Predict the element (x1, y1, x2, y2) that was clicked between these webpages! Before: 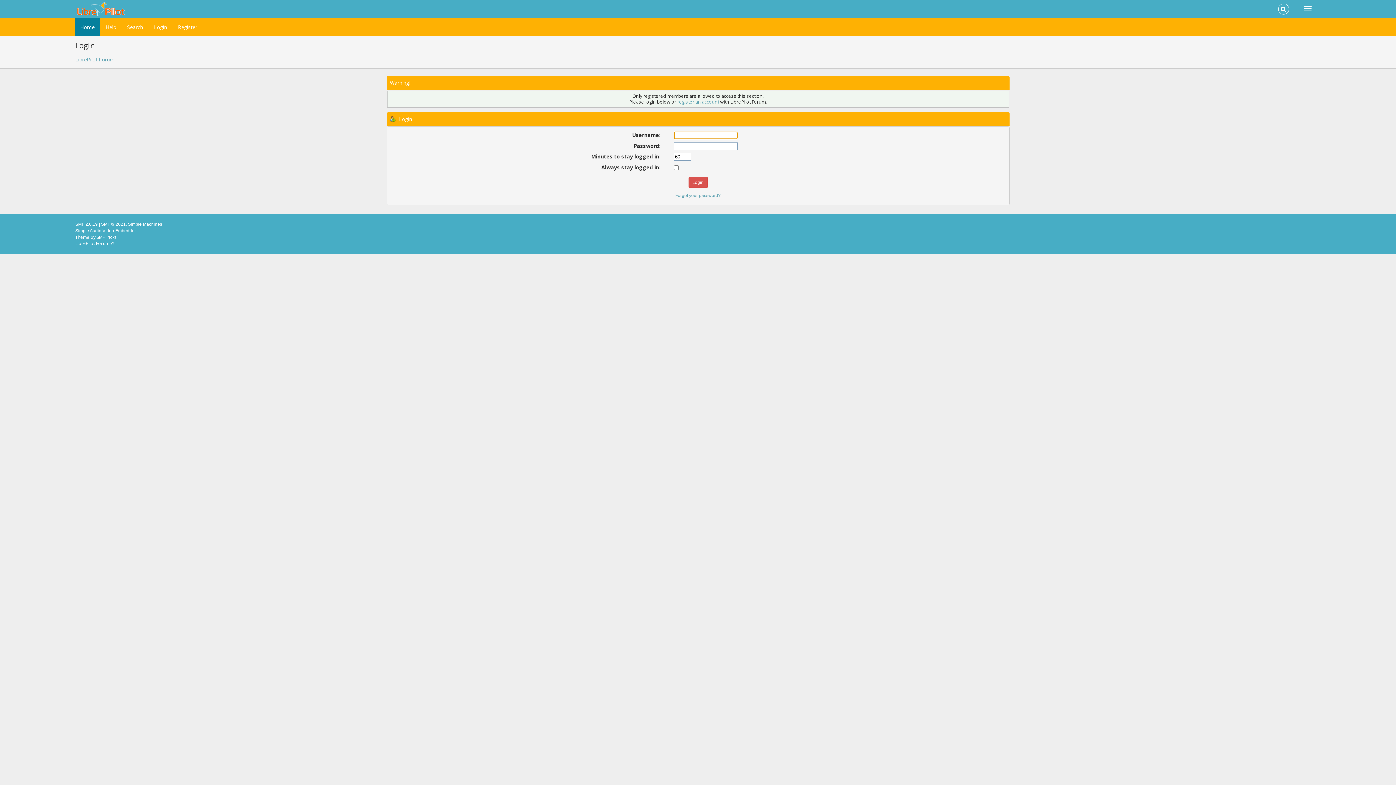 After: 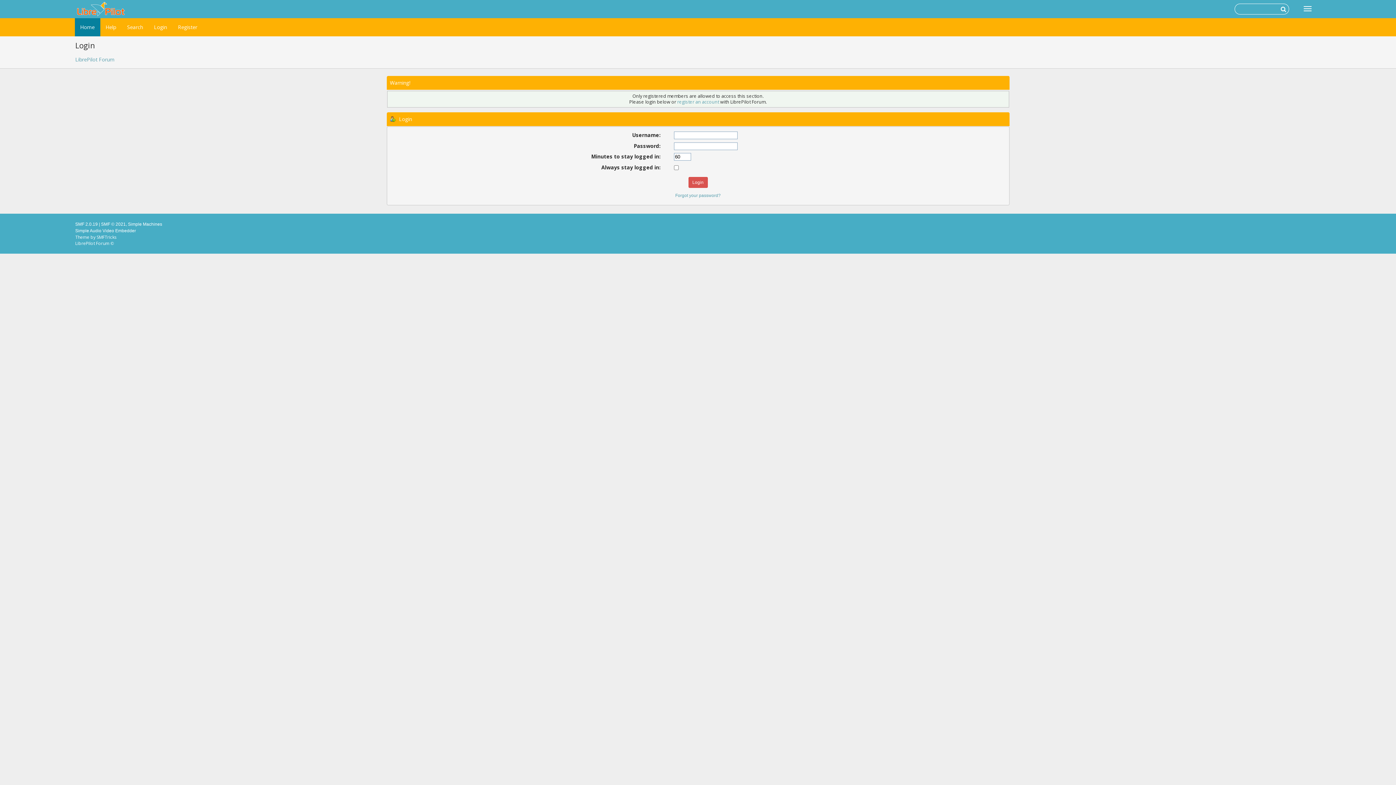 Action: bbox: (1281, 5, 1286, 13)